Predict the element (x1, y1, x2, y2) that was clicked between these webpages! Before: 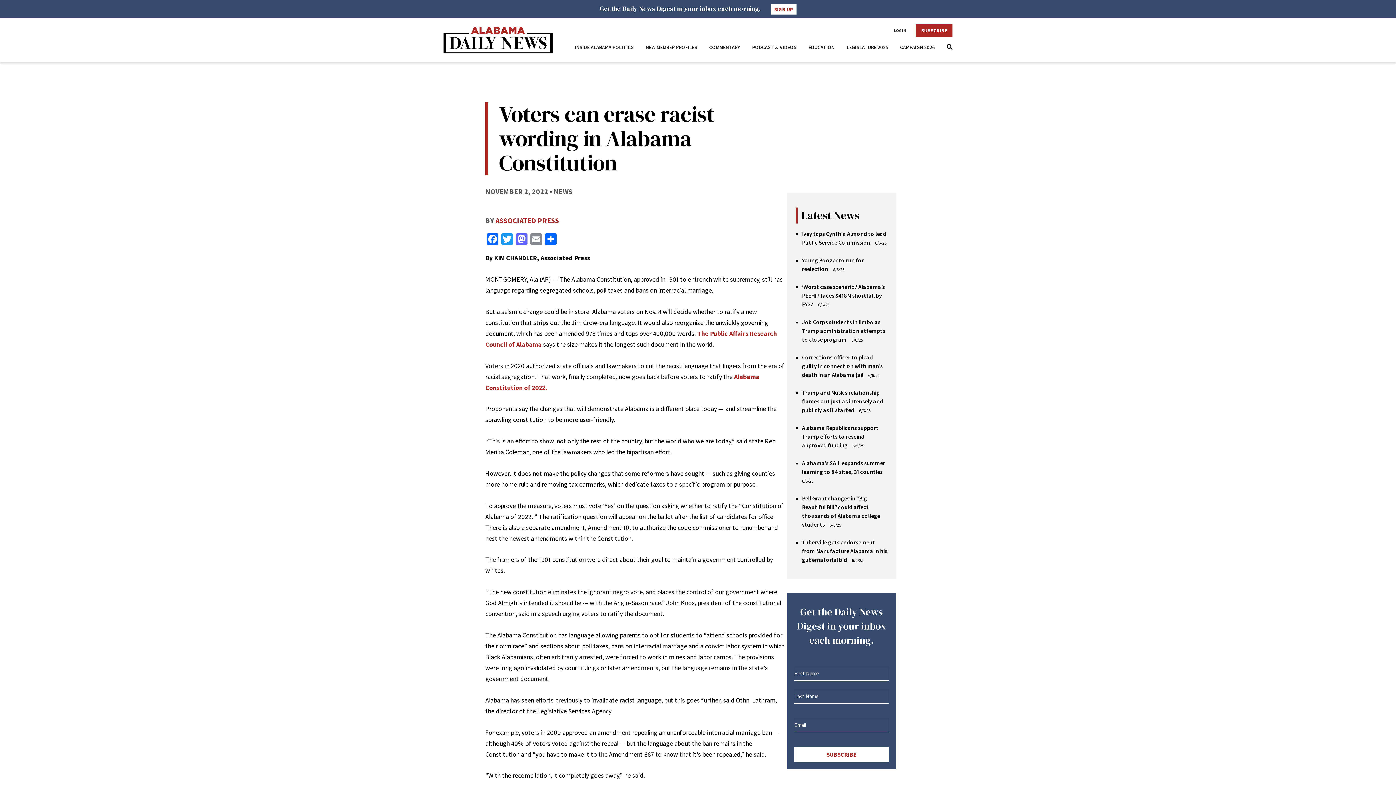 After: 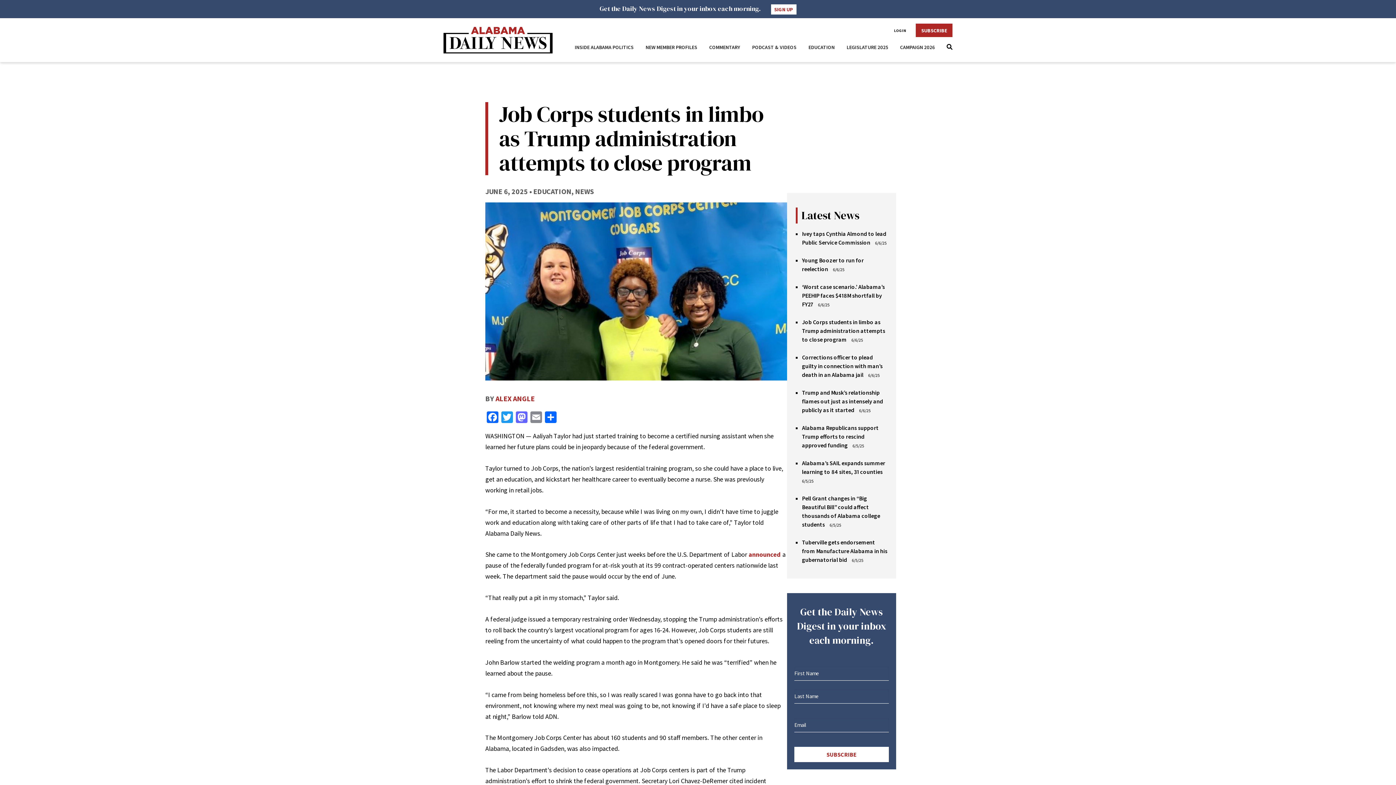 Action: label: Job Corps students in limbo as Trump administration attempts to close program bbox: (802, 318, 885, 343)